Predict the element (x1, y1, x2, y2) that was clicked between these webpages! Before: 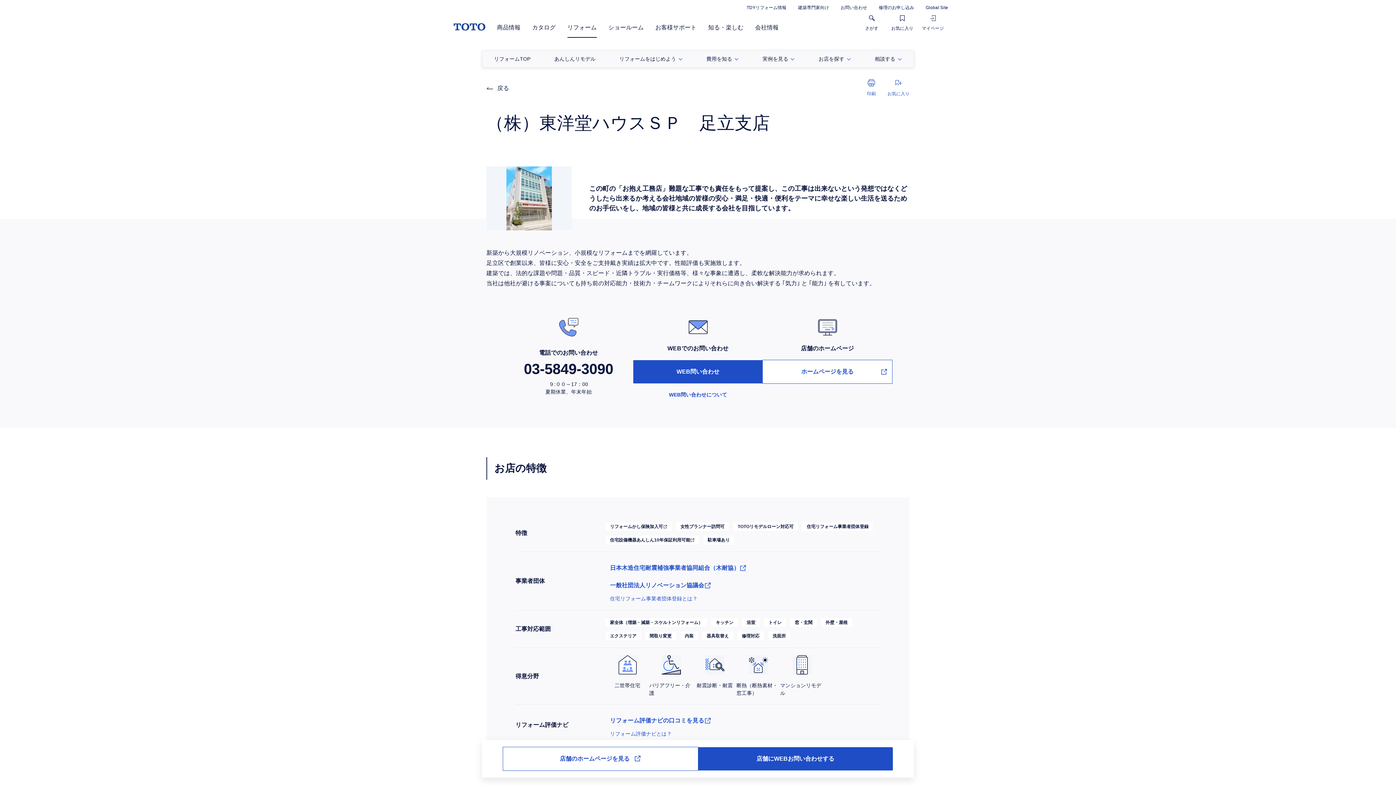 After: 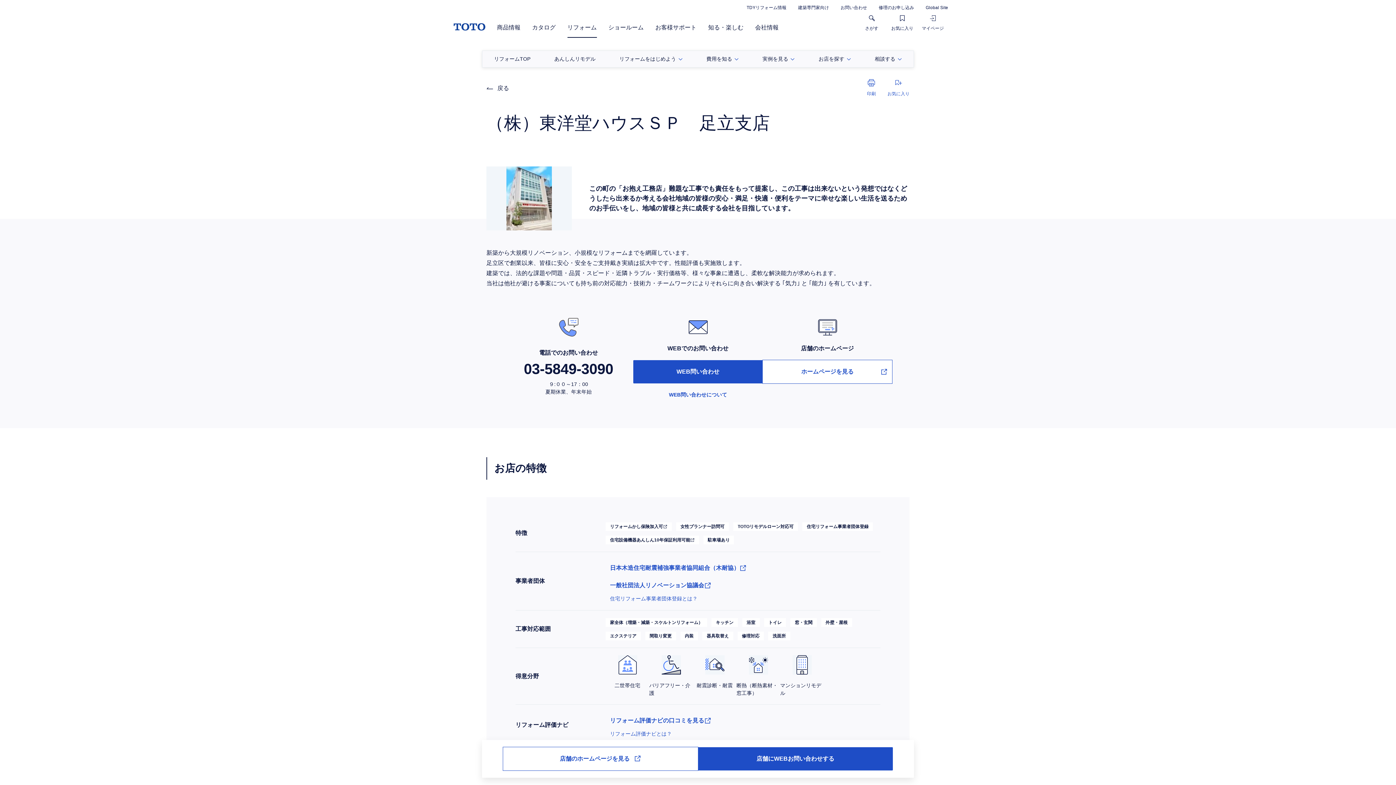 Action: label: リフォーム評価ナビの口コミを見る bbox: (605, 712, 880, 729)